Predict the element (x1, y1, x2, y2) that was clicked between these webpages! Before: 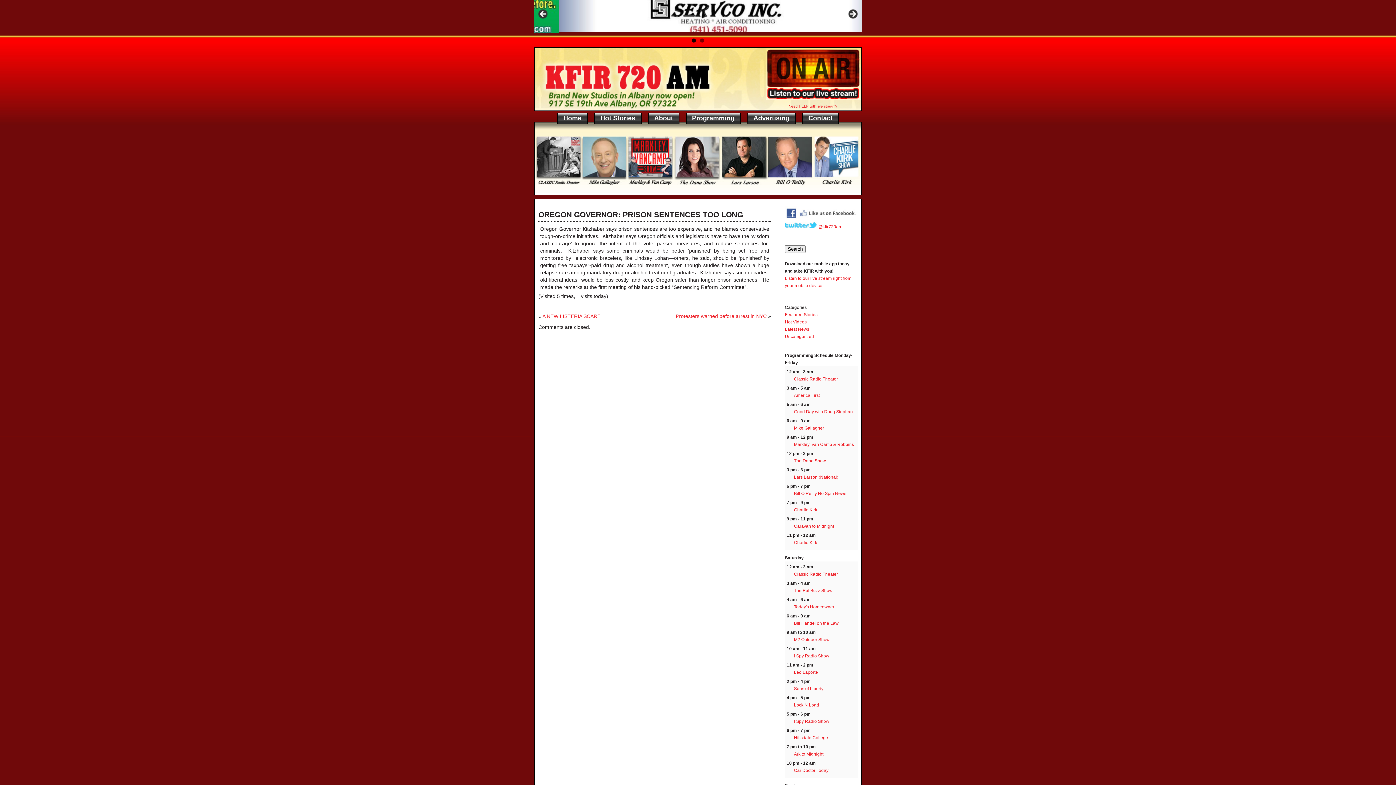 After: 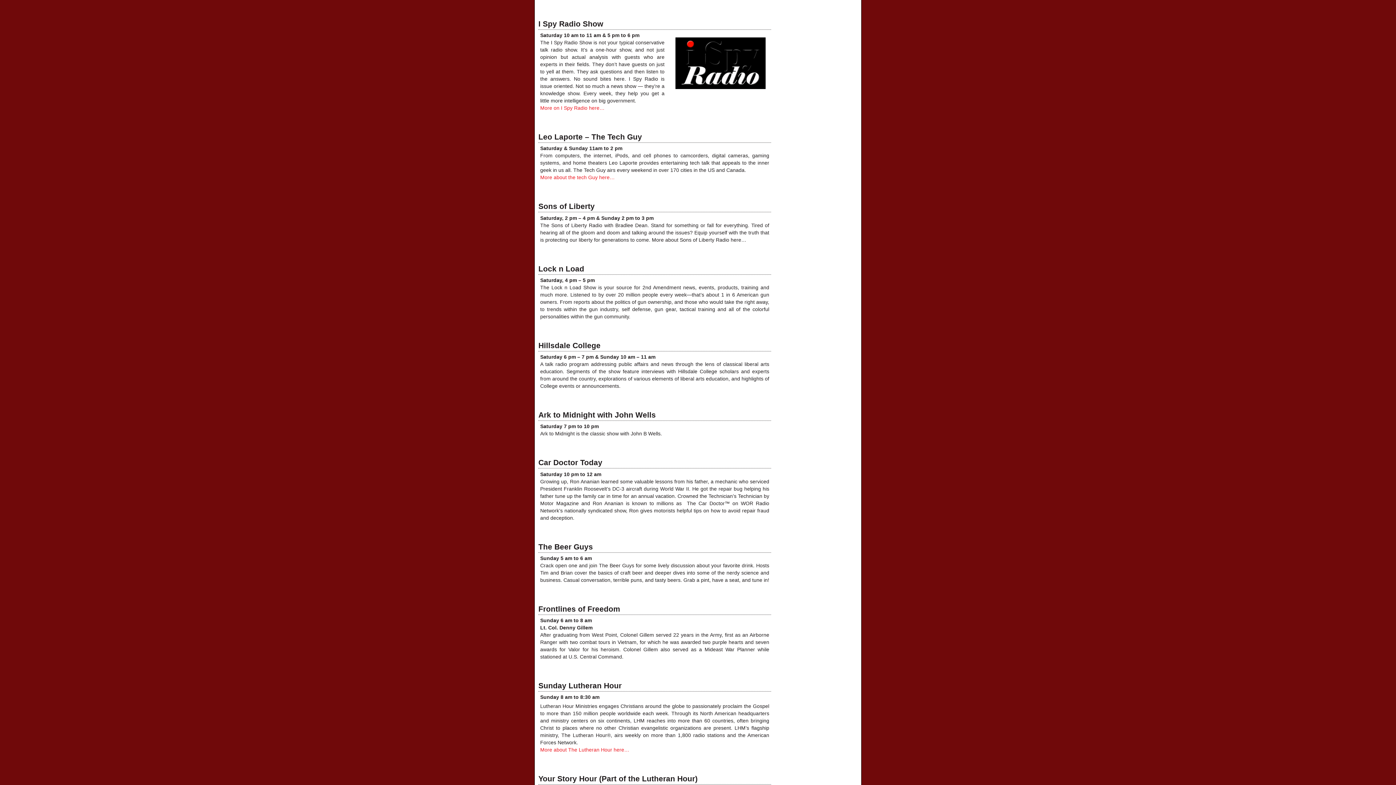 Action: bbox: (794, 653, 829, 658) label: I Spy Radio Show